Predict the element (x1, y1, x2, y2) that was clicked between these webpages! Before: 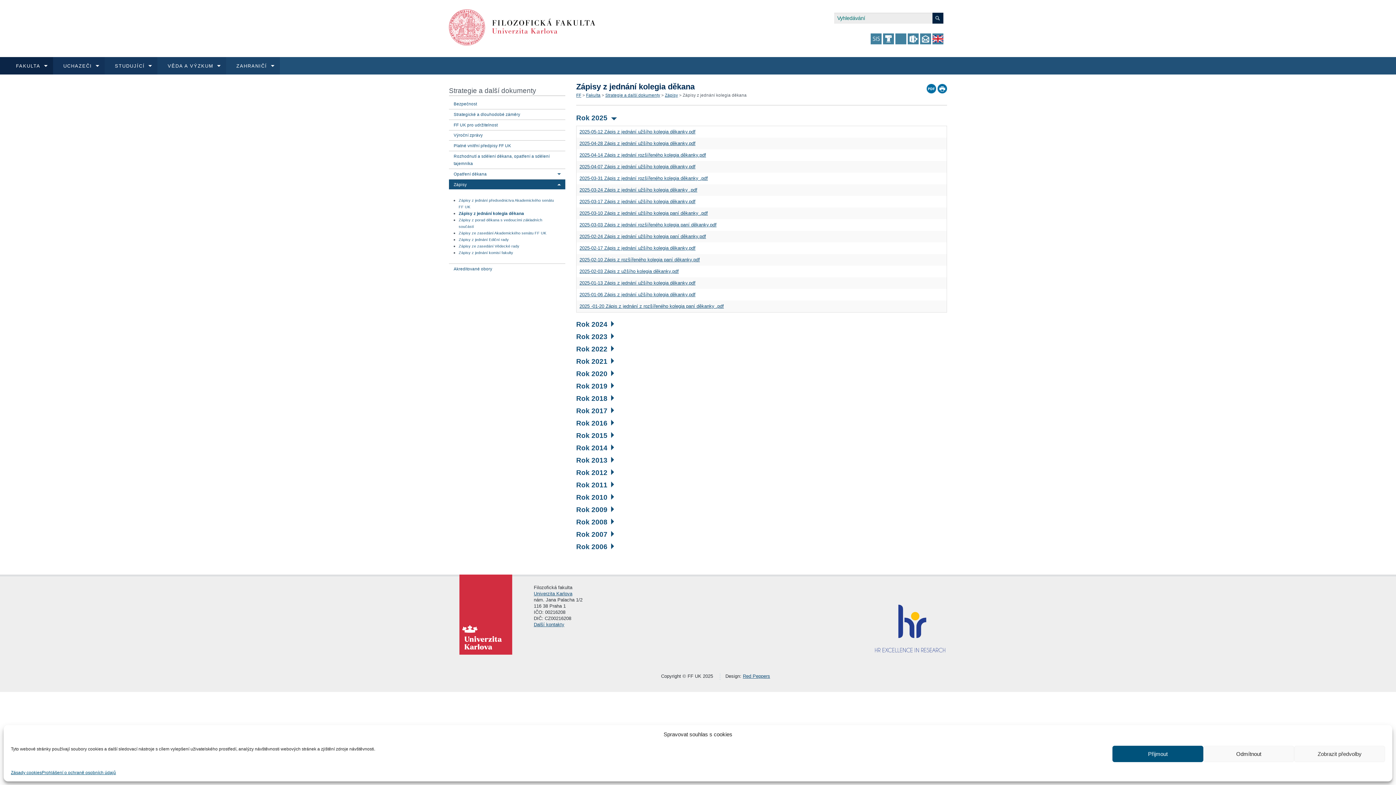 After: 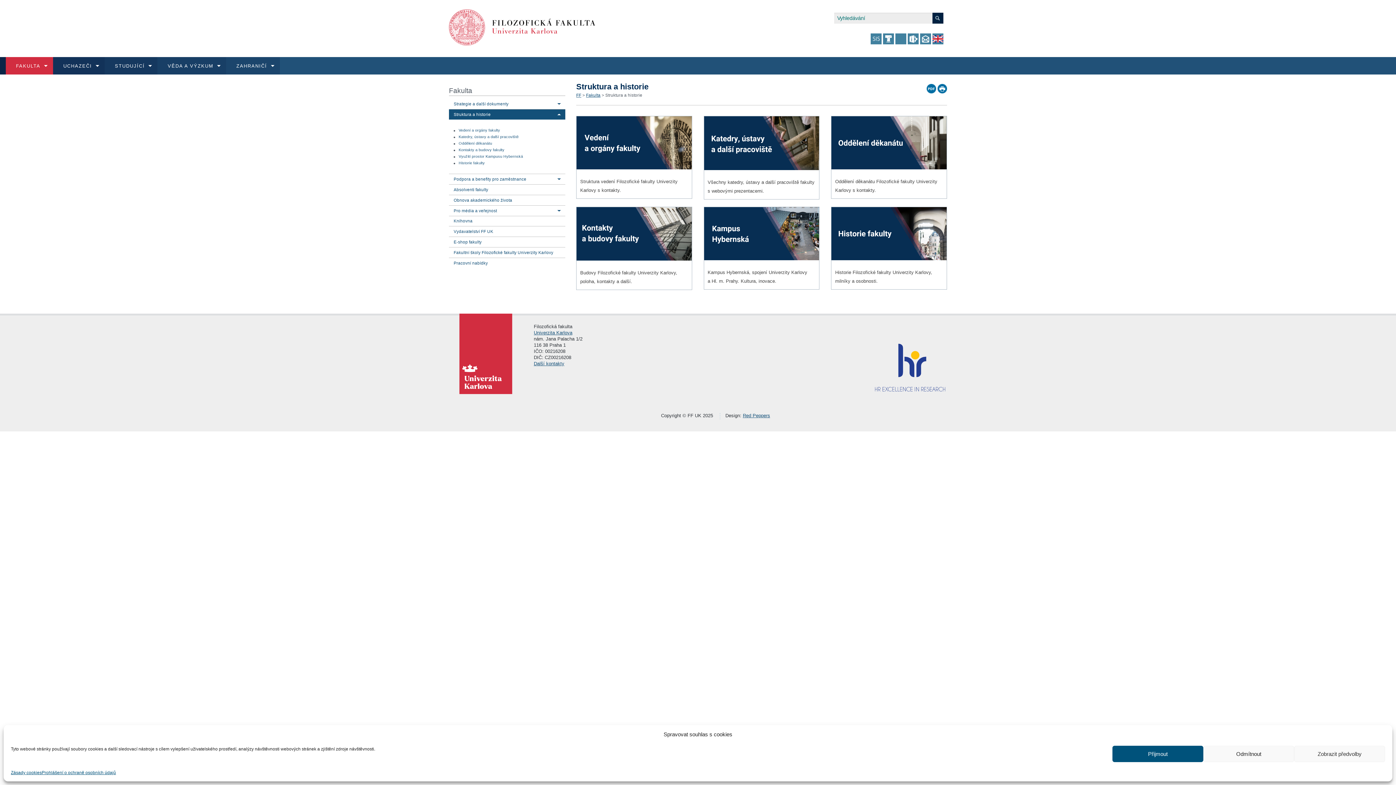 Action: label: Fakulta bbox: (586, 93, 600, 97)